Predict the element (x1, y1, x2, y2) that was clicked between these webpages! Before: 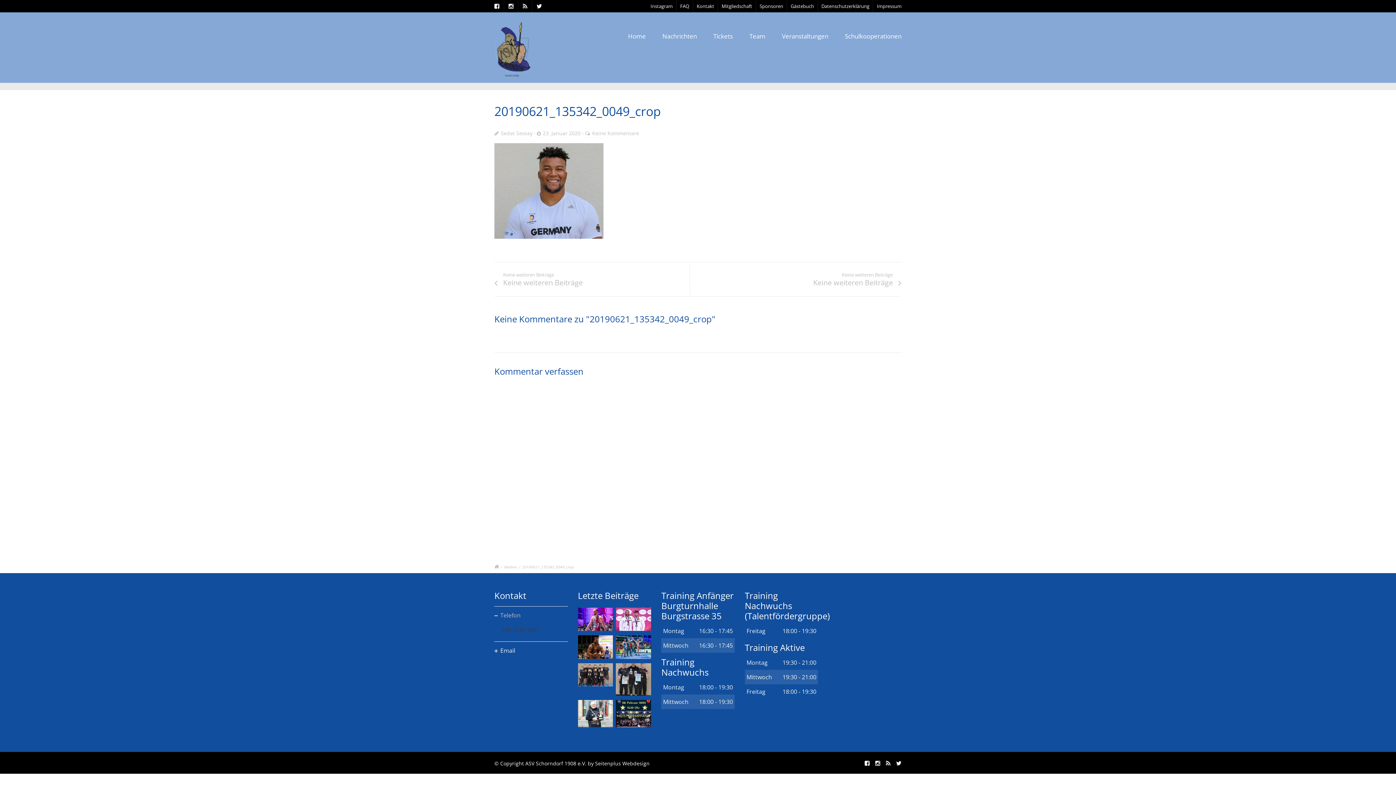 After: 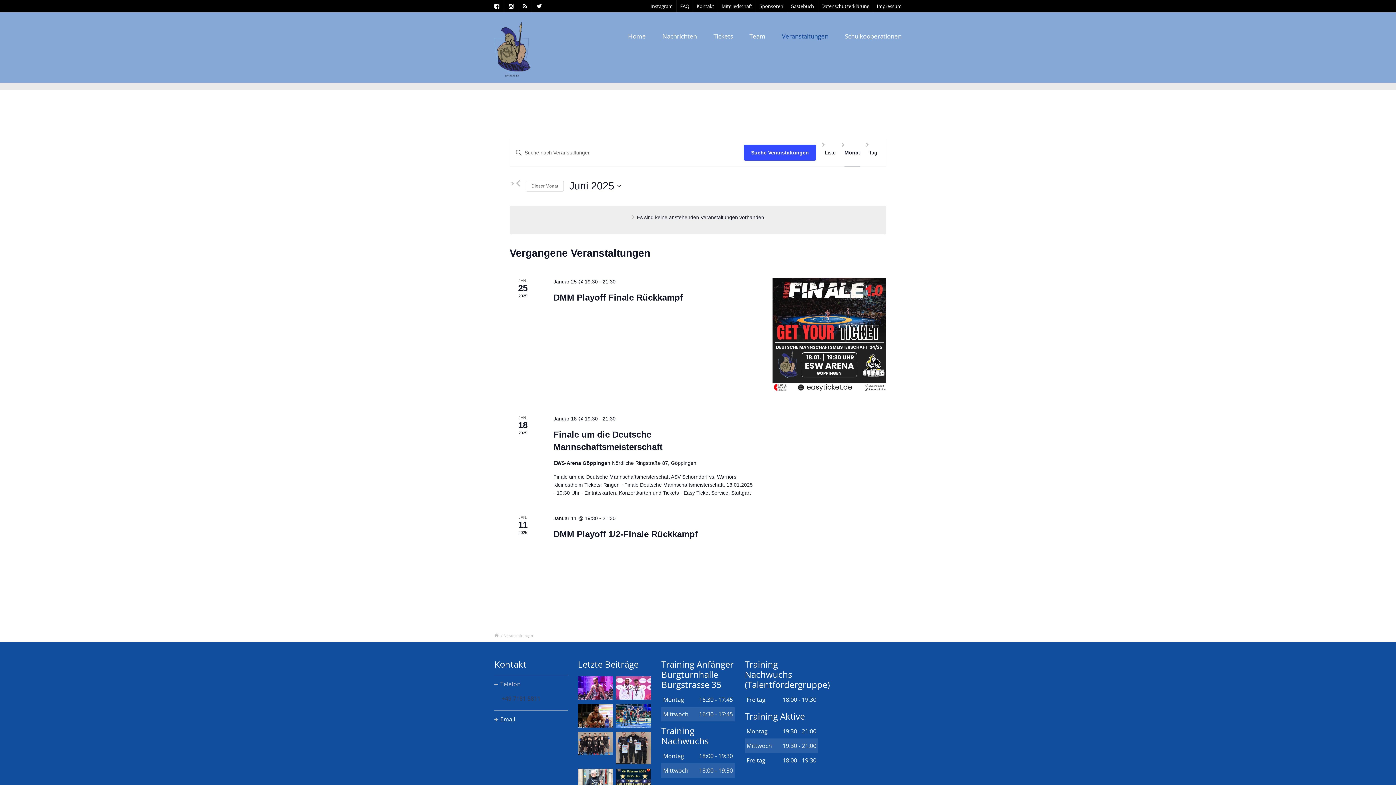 Action: label: Veranstaltungen bbox: (780, 26, 830, 45)